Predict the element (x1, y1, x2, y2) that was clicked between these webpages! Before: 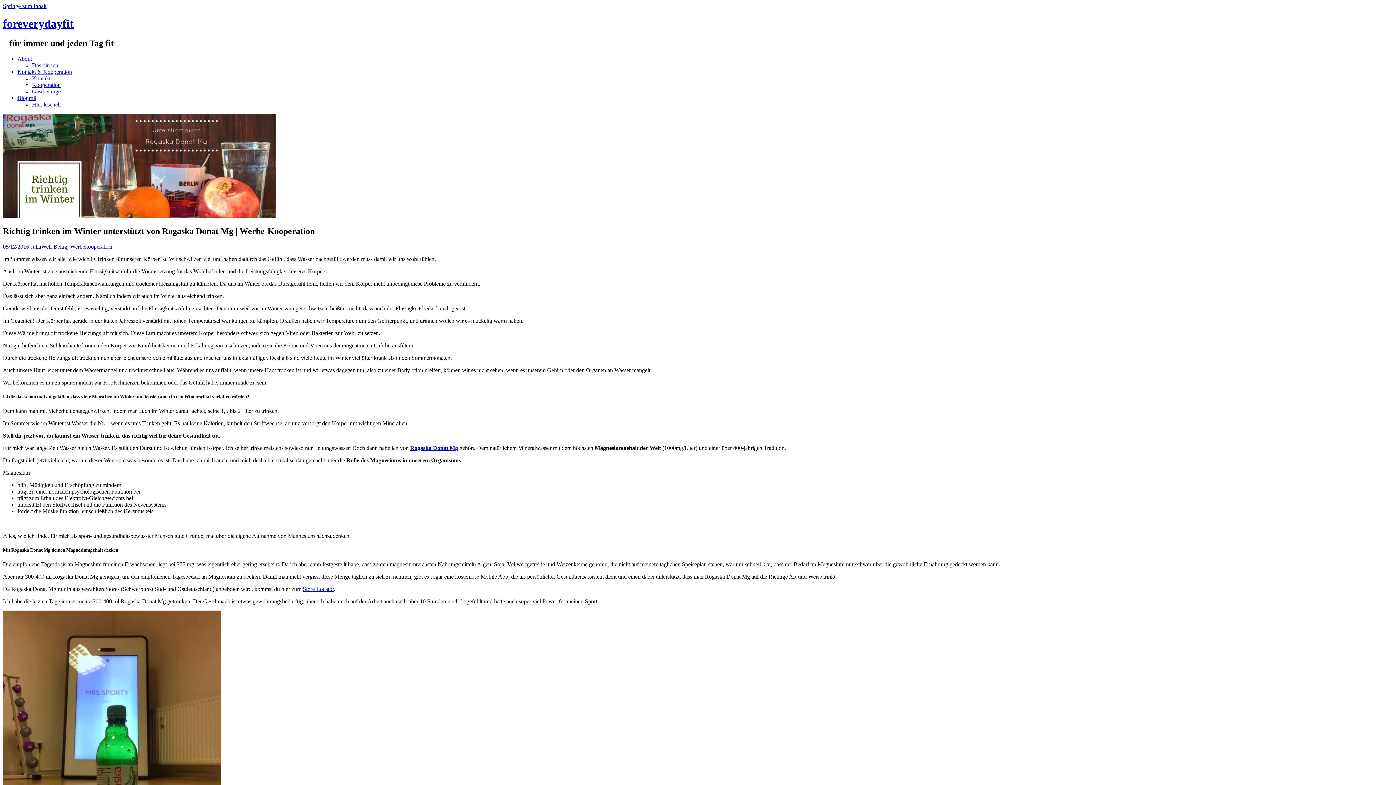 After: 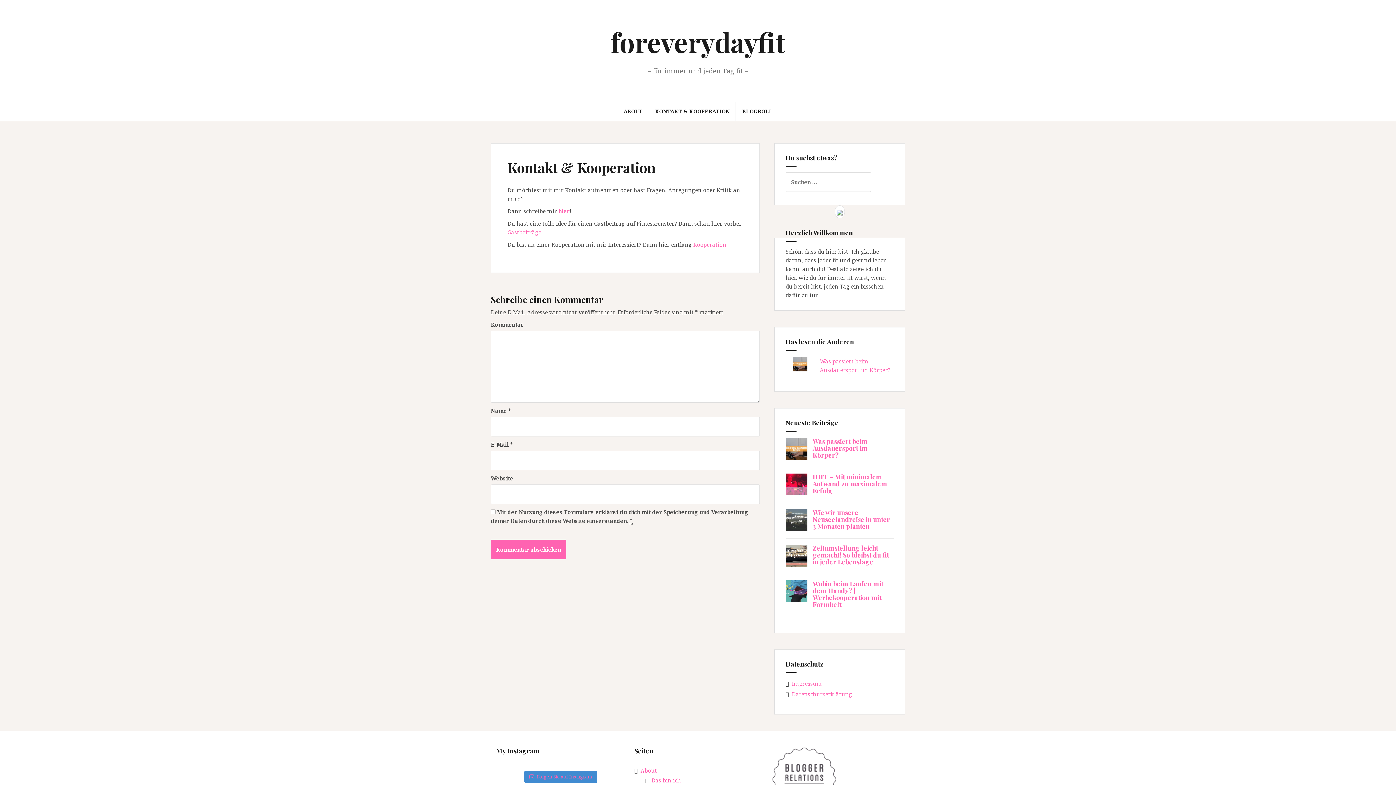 Action: bbox: (17, 68, 72, 74) label: Kontakt & Kooperation